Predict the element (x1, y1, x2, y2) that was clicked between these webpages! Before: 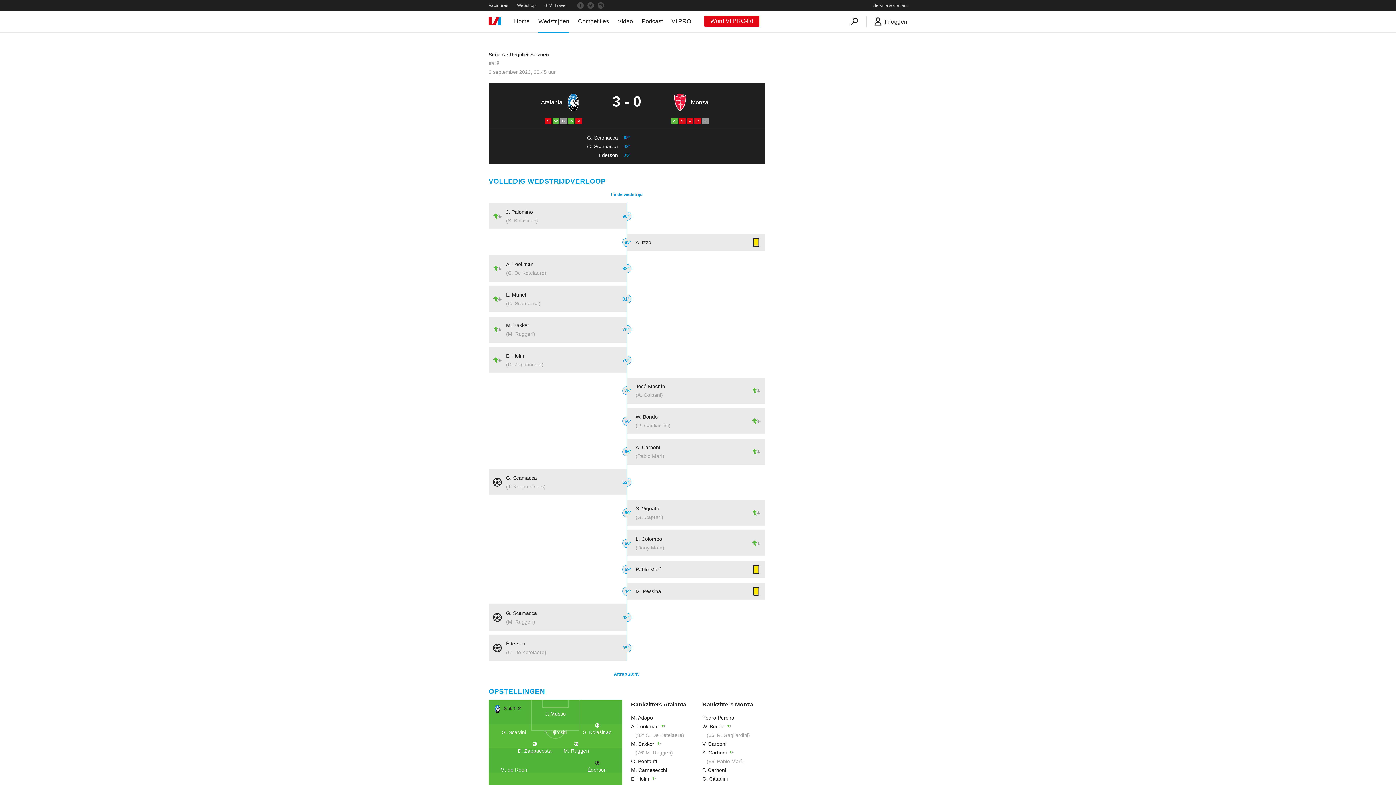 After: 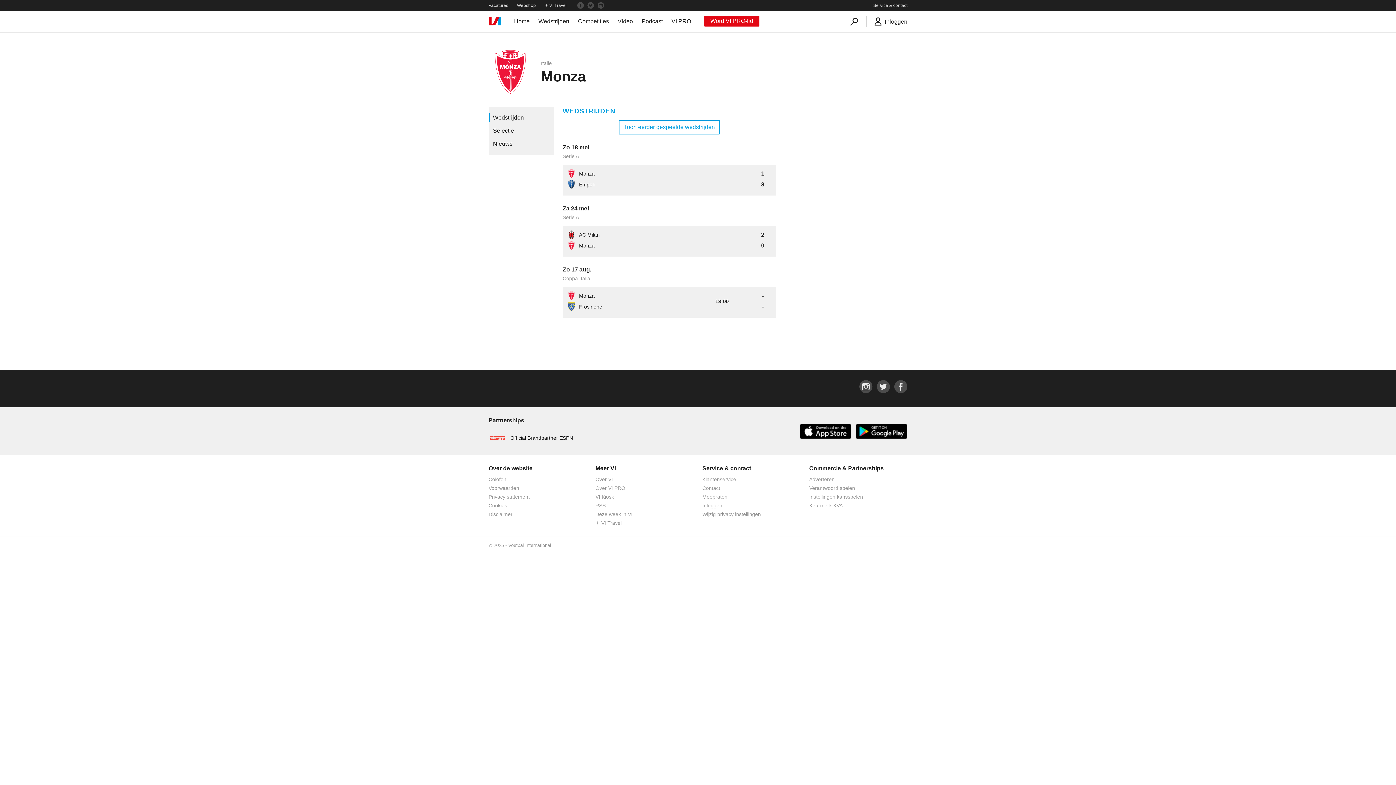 Action: bbox: (671, 91, 760, 113) label: Monza